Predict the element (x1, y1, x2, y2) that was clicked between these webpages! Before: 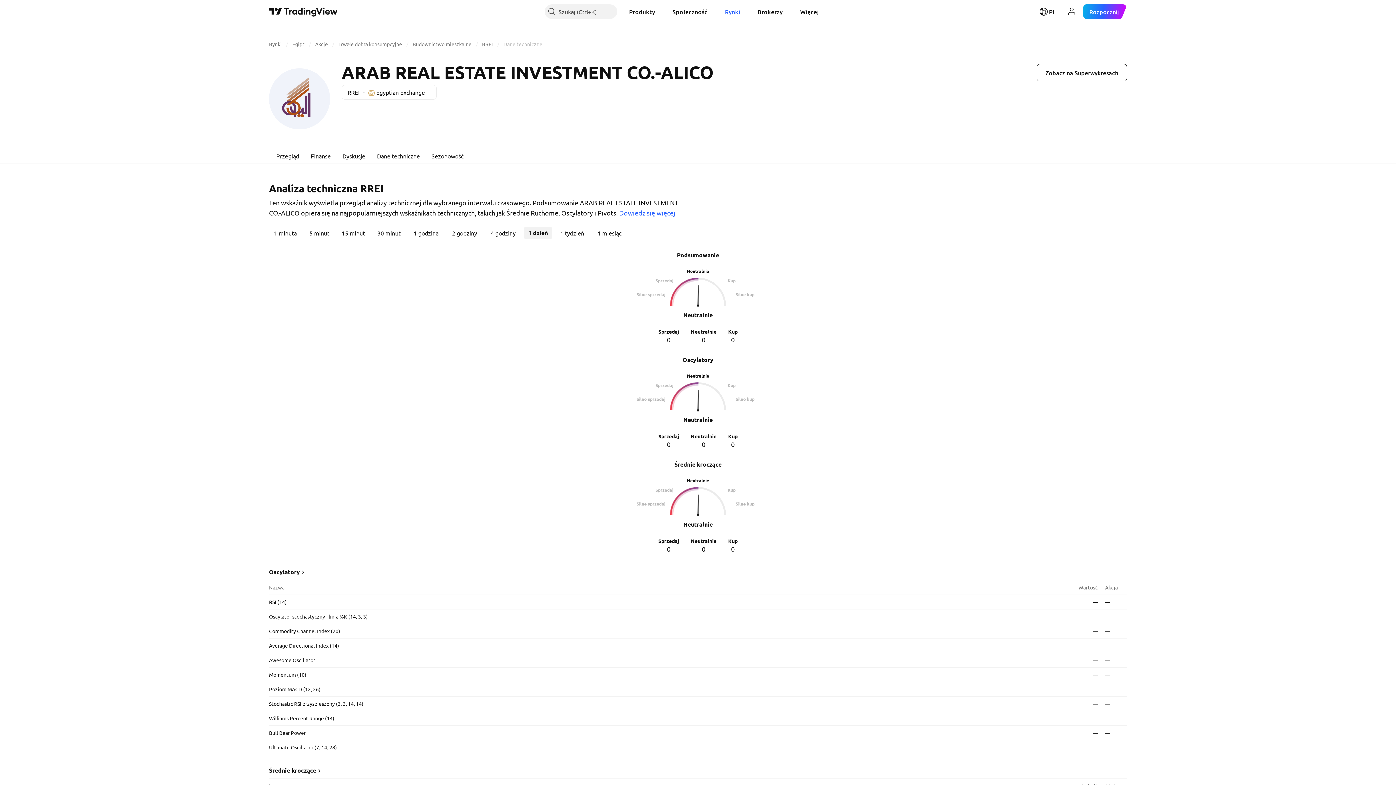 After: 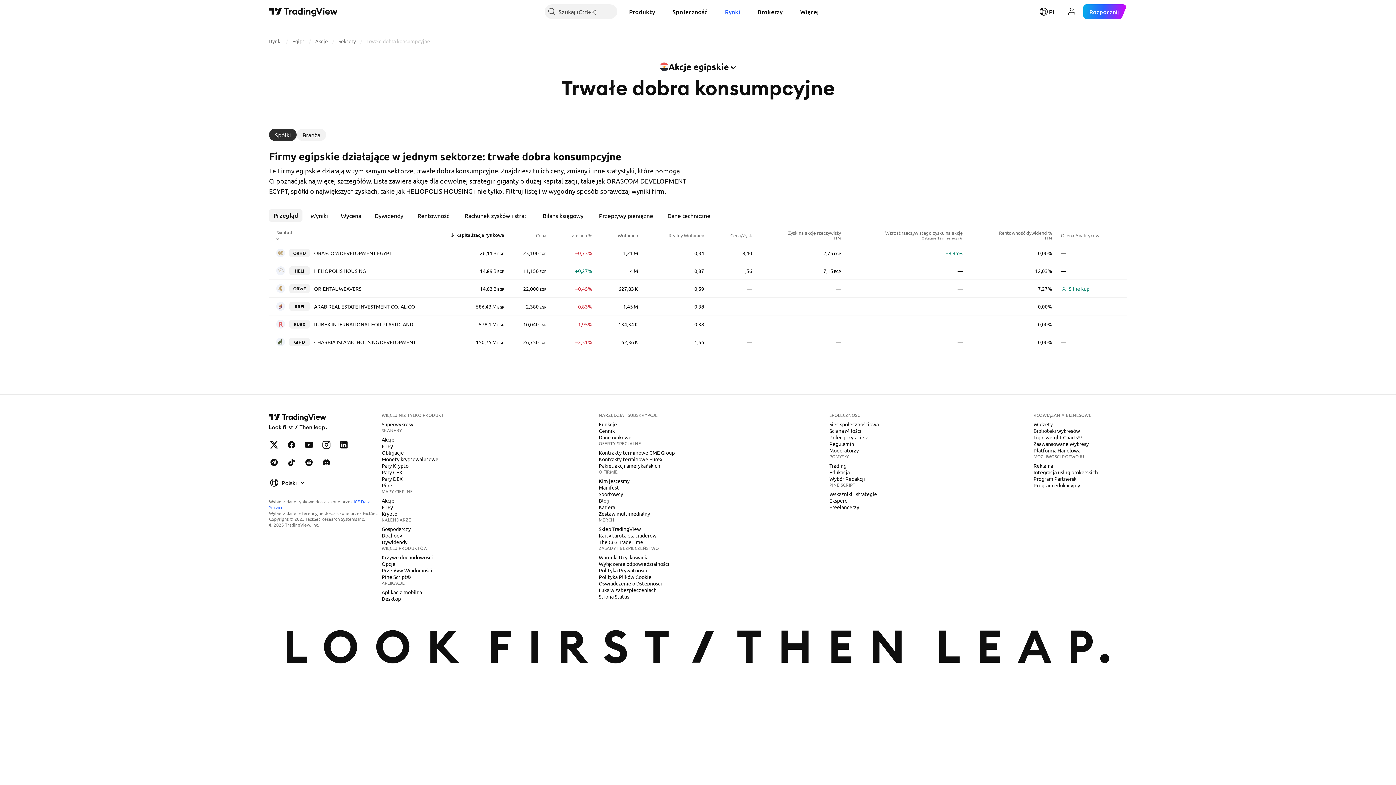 Action: bbox: (338, 40, 402, 47) label: Trwałe dobra konsumpcyjne